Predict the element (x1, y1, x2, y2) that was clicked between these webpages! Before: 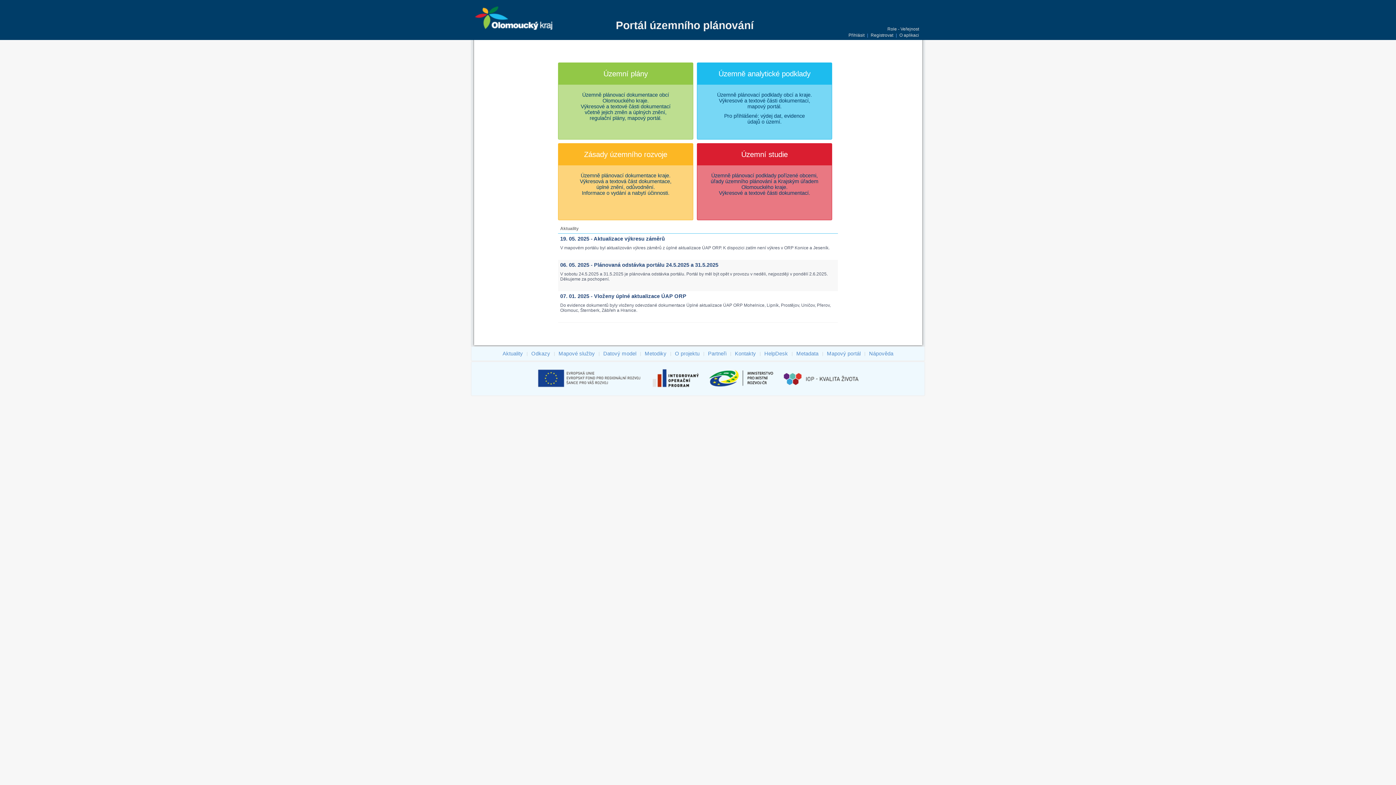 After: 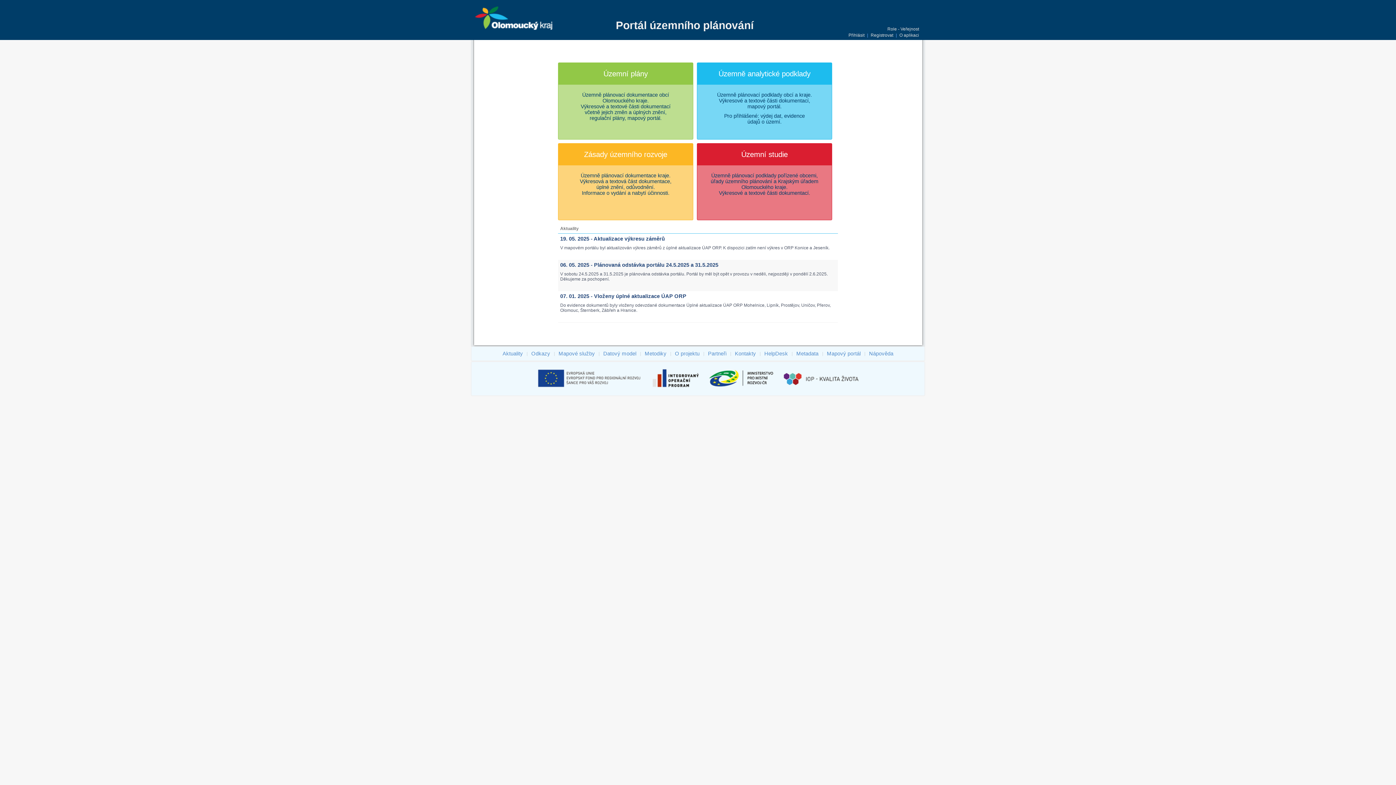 Action: bbox: (708, 386, 782, 392)